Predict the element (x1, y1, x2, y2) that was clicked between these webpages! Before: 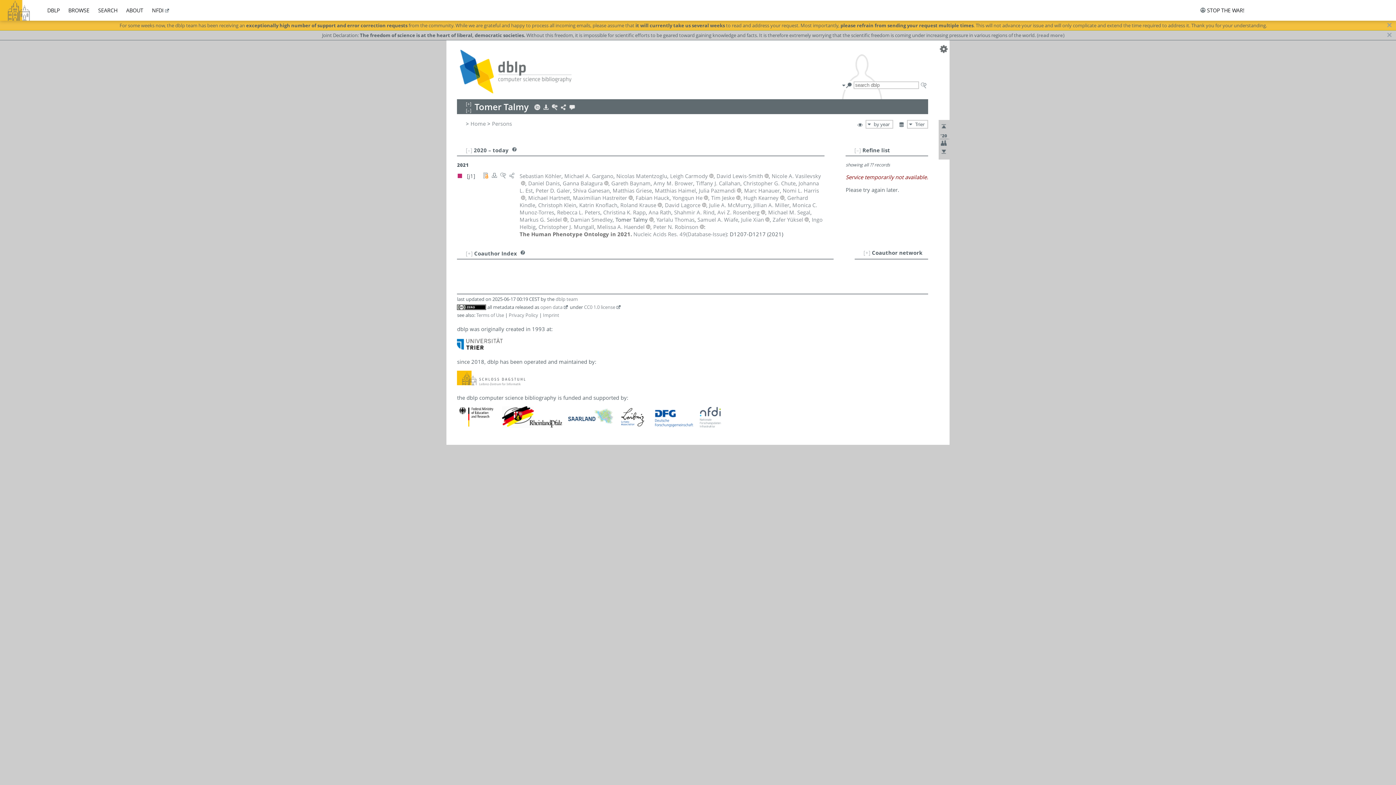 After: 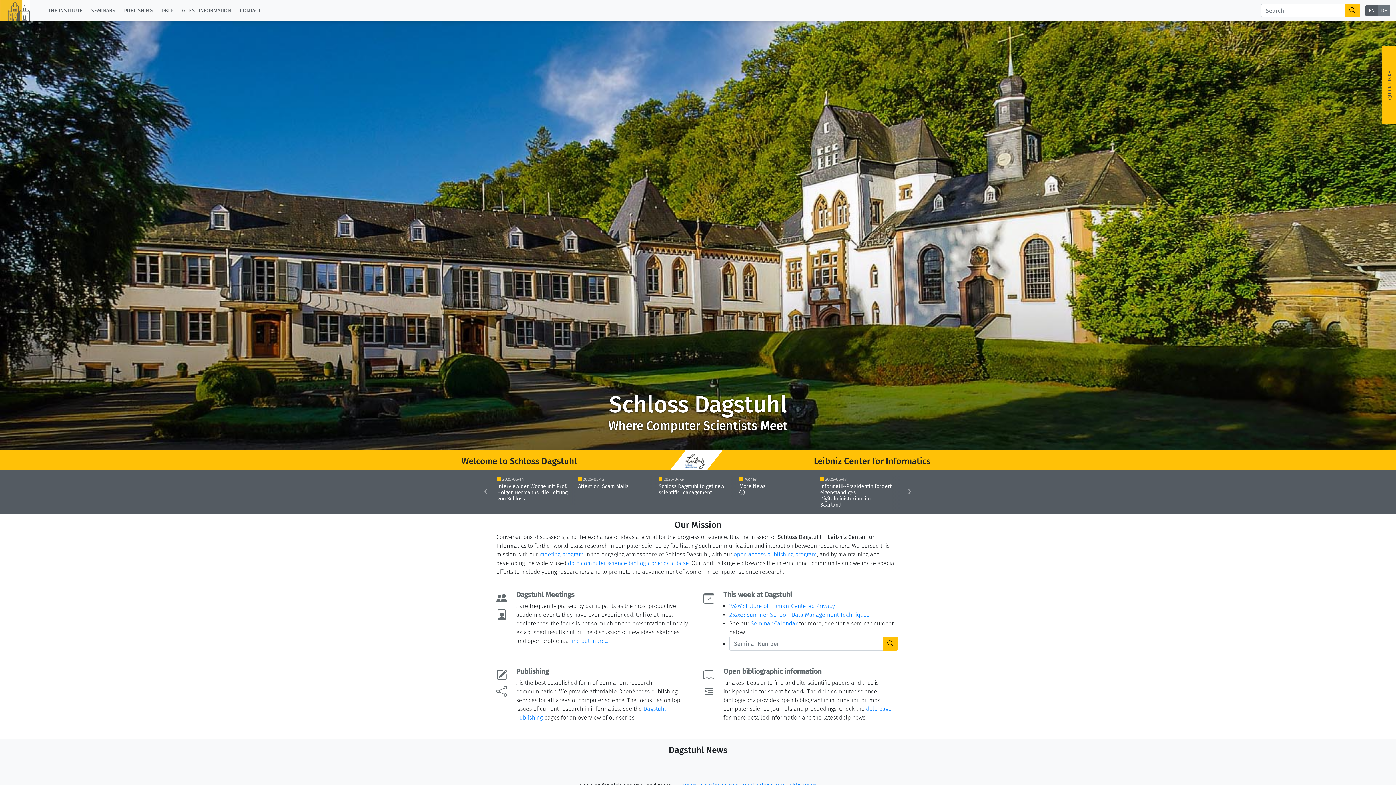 Action: bbox: (457, 379, 525, 386)